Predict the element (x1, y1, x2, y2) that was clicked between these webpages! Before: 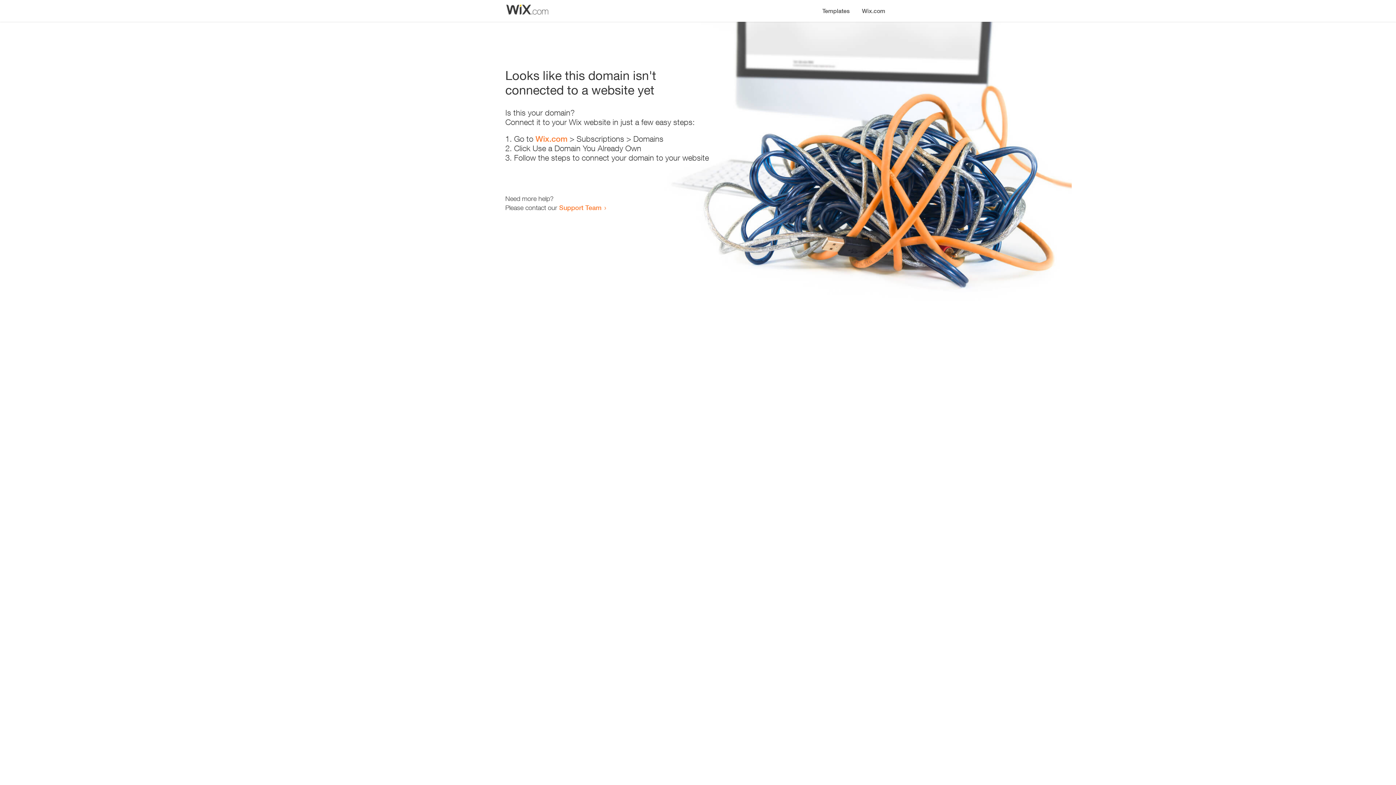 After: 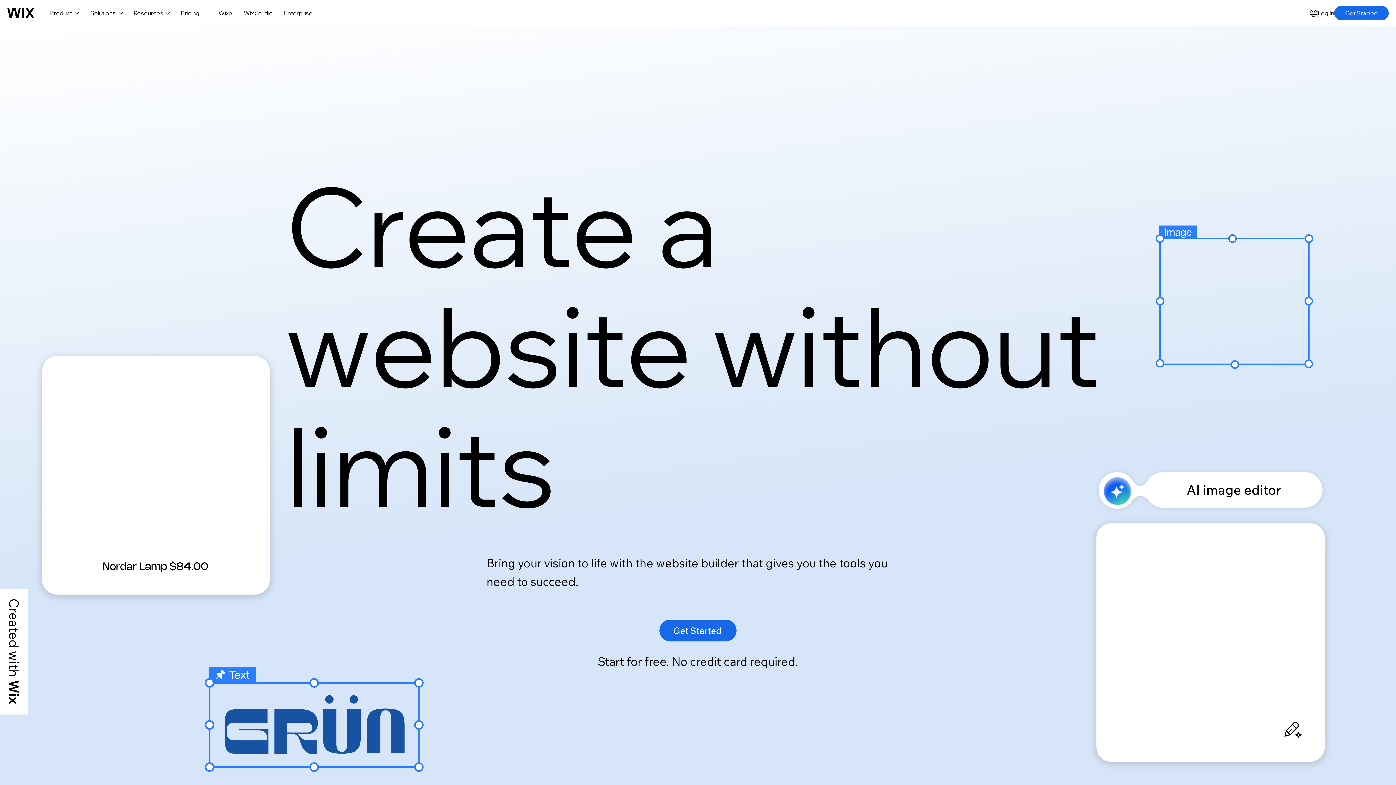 Action: bbox: (535, 134, 567, 143) label: Wix.com